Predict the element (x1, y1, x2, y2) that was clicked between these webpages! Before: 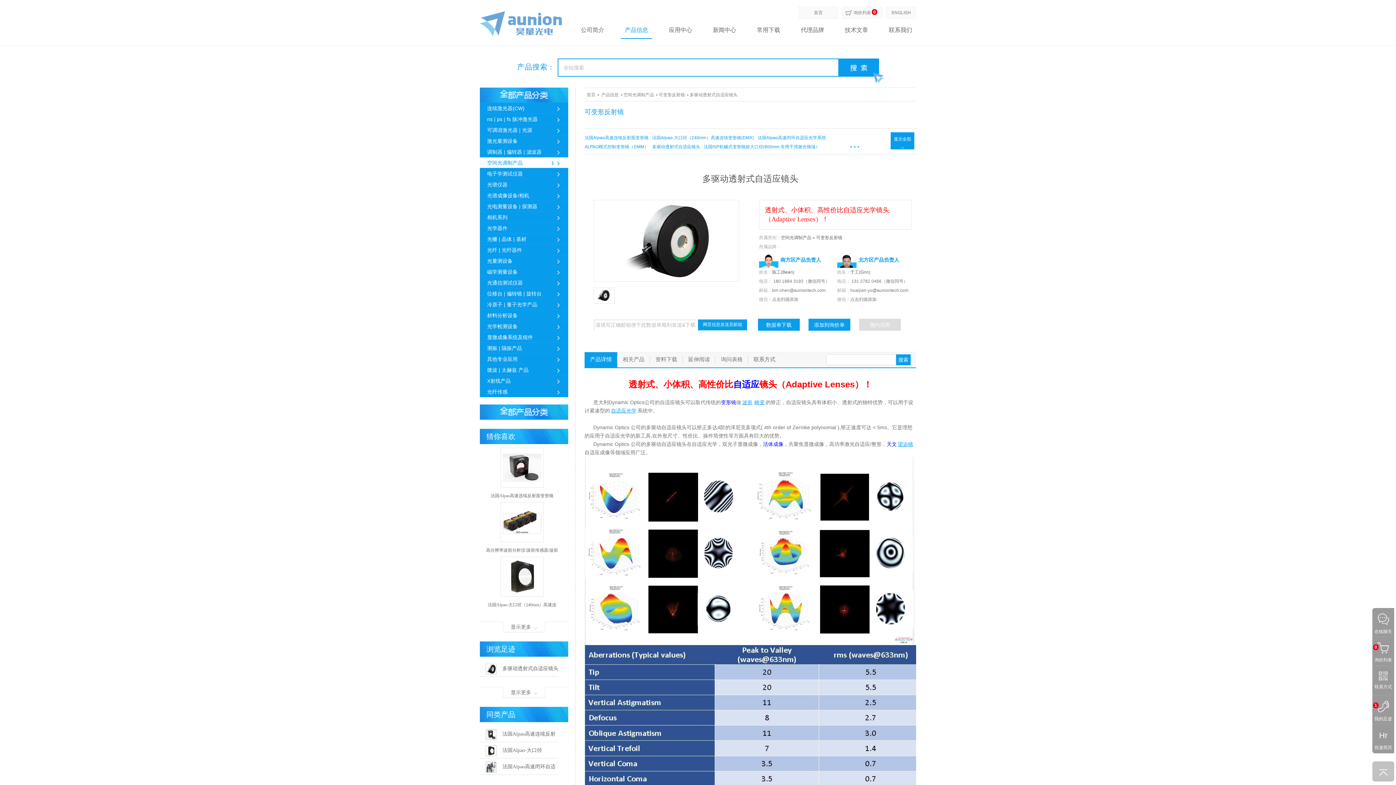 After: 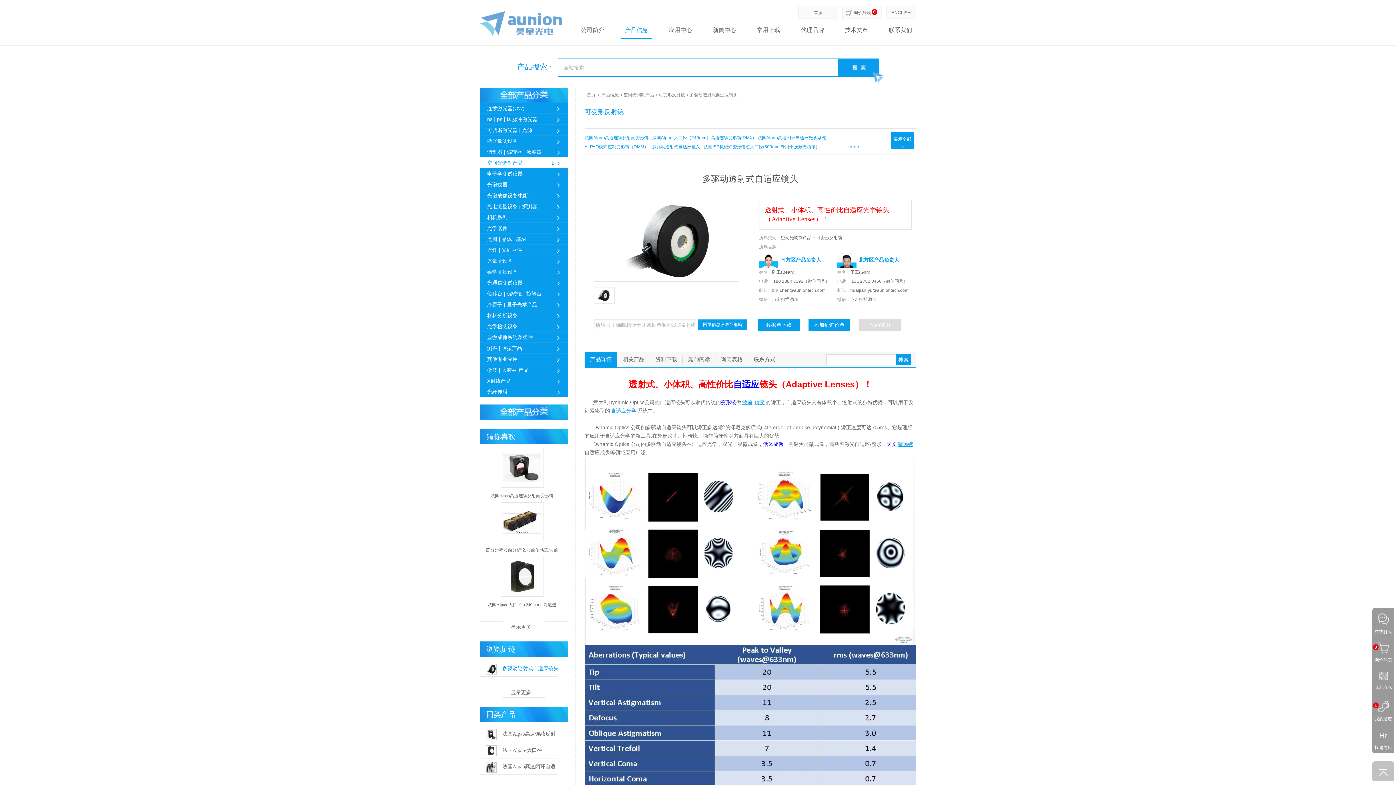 Action: label:    多驱动透射式自适应镜头 bbox: (498, 666, 558, 671)